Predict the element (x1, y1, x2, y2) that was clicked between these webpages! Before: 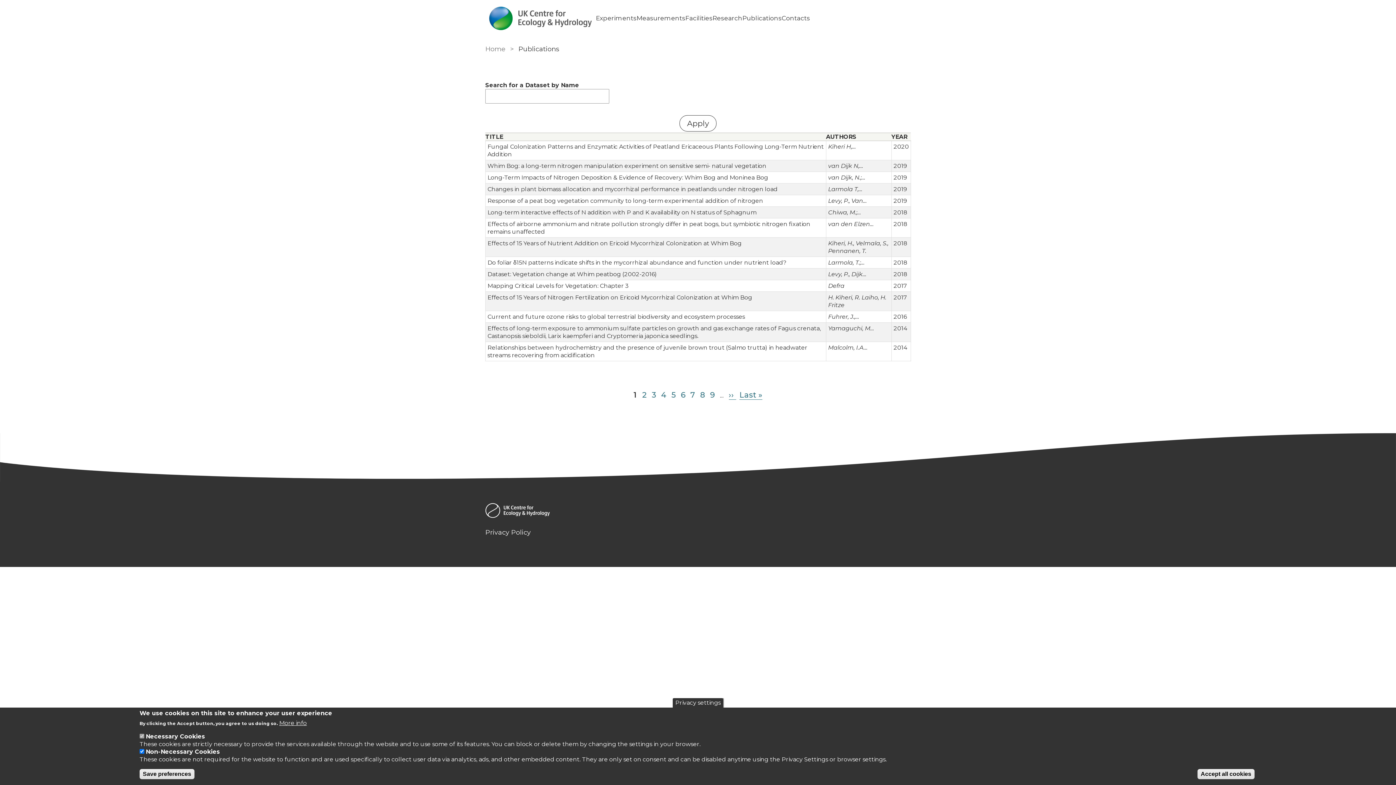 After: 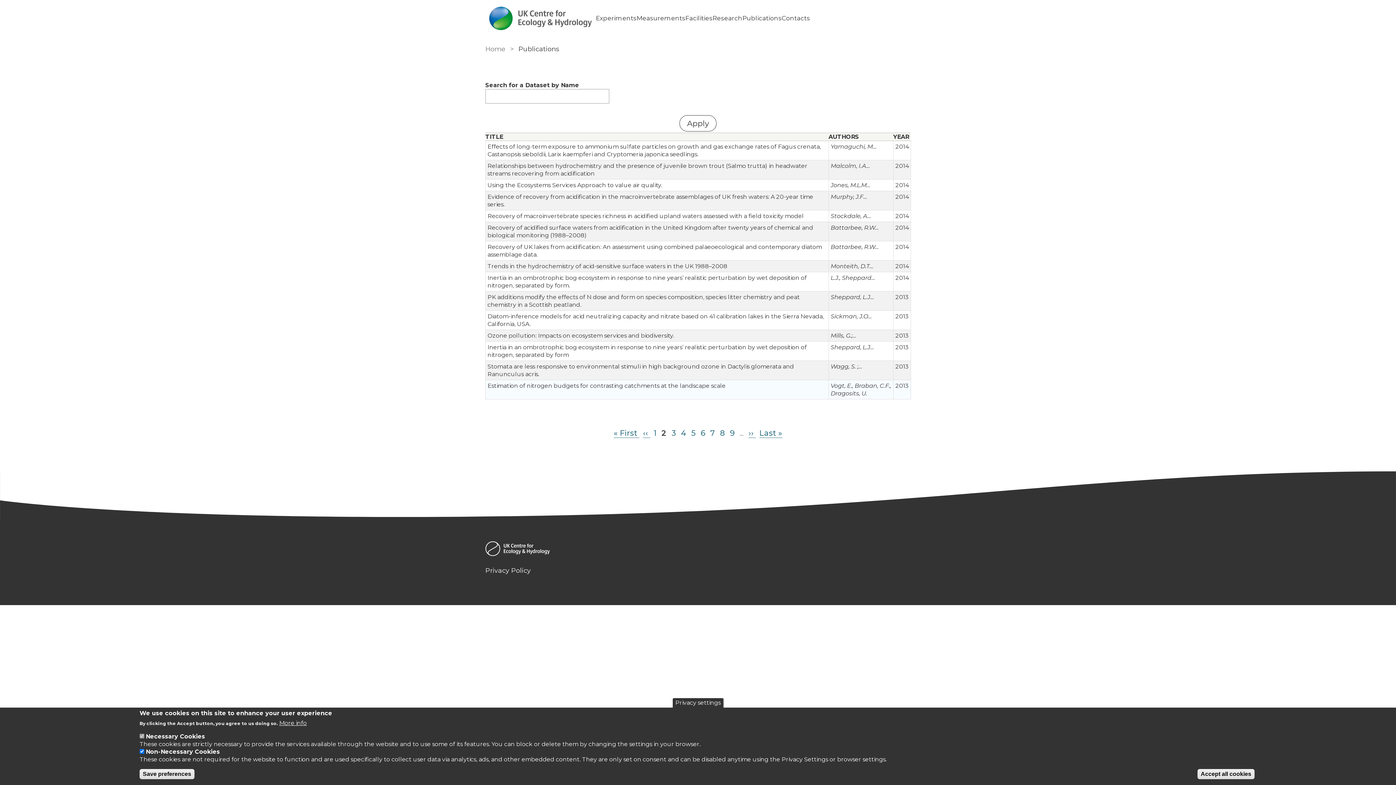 Action: bbox: (728, 390, 736, 400) label: Next page
›› 